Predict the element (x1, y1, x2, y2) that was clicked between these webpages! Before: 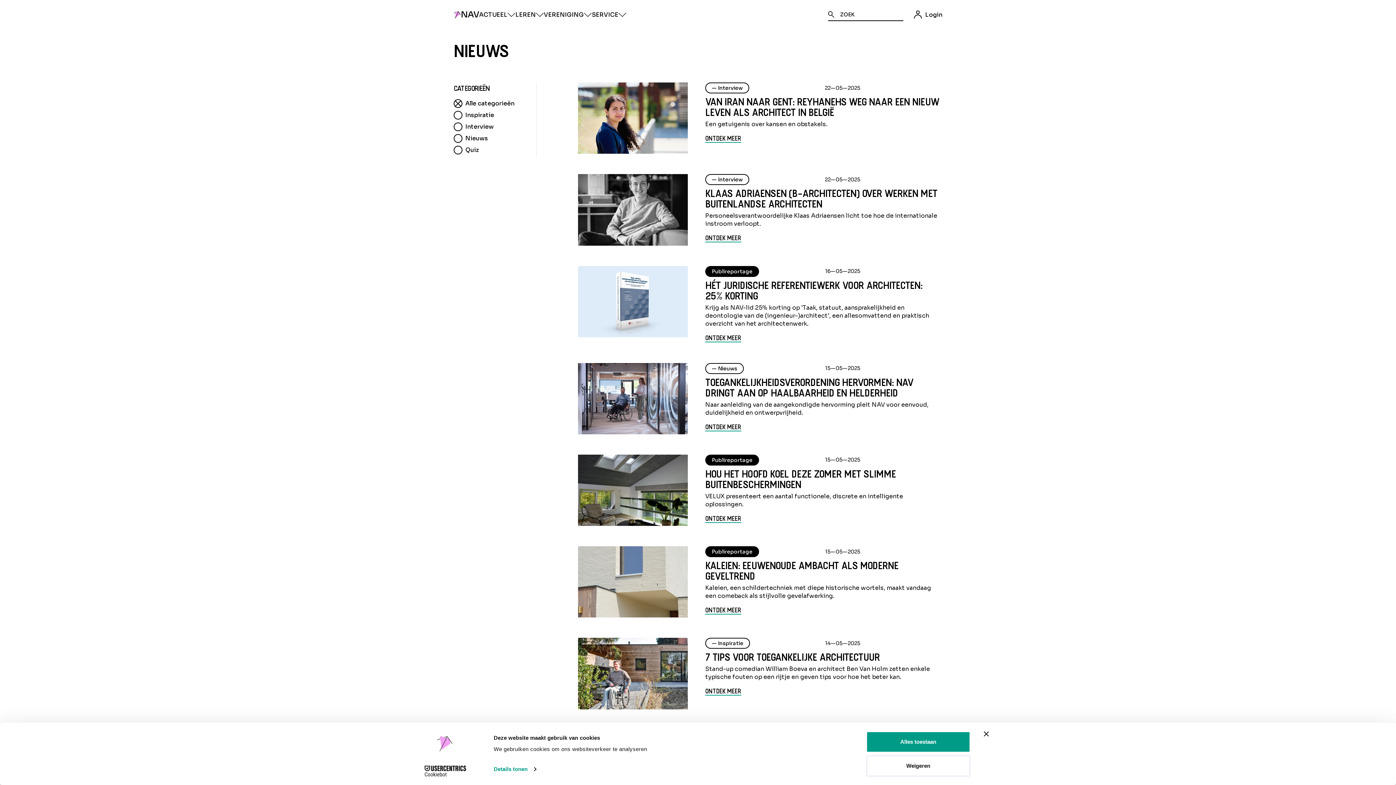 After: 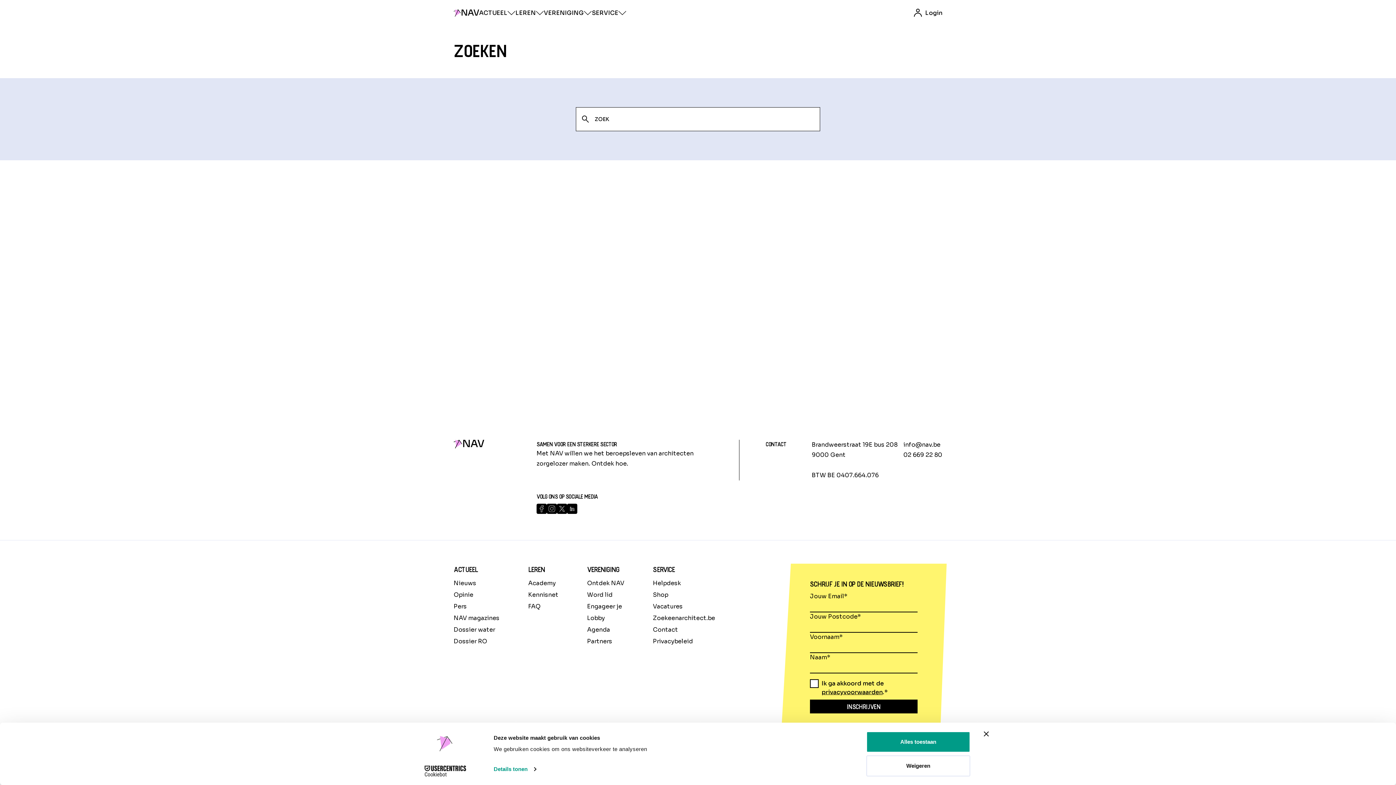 Action: bbox: (828, 10, 834, 18) label: Zoeken